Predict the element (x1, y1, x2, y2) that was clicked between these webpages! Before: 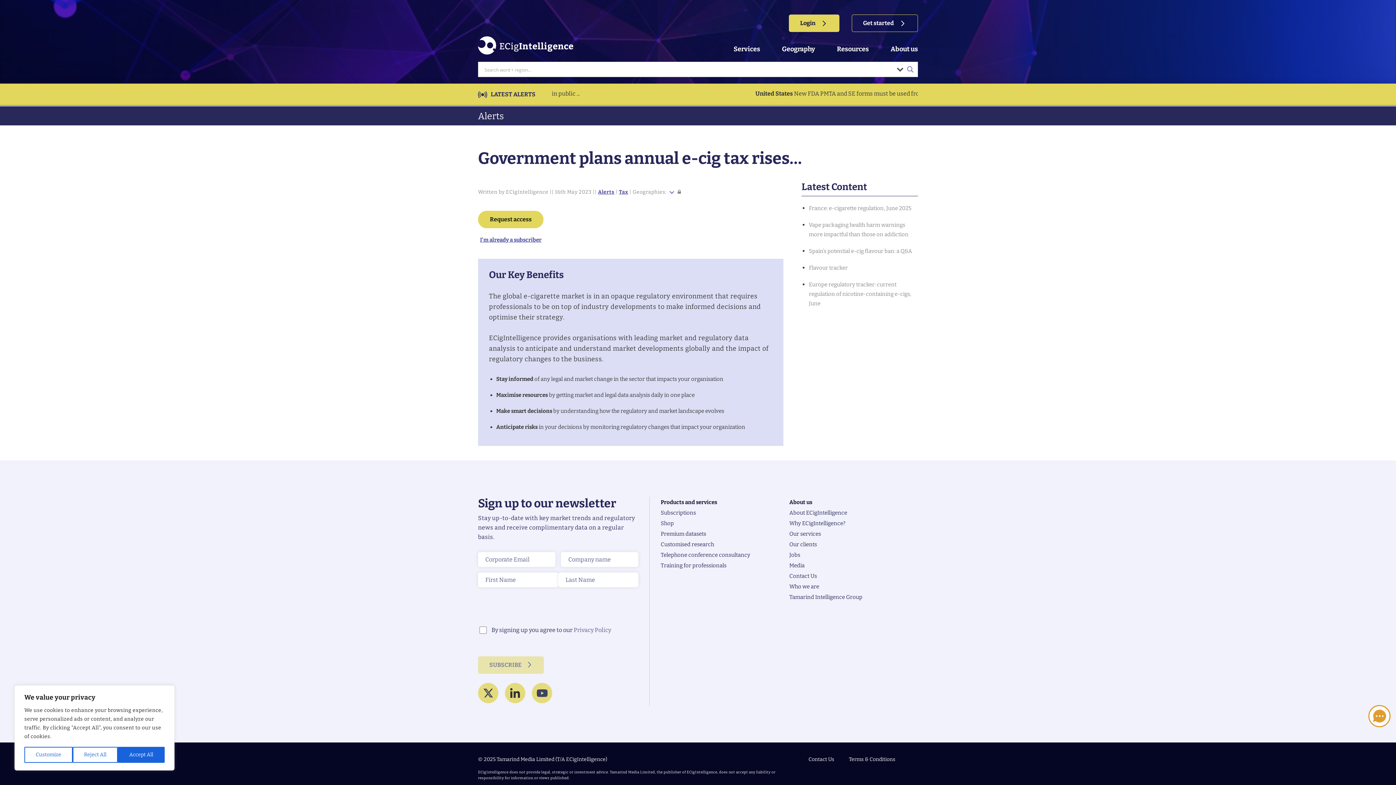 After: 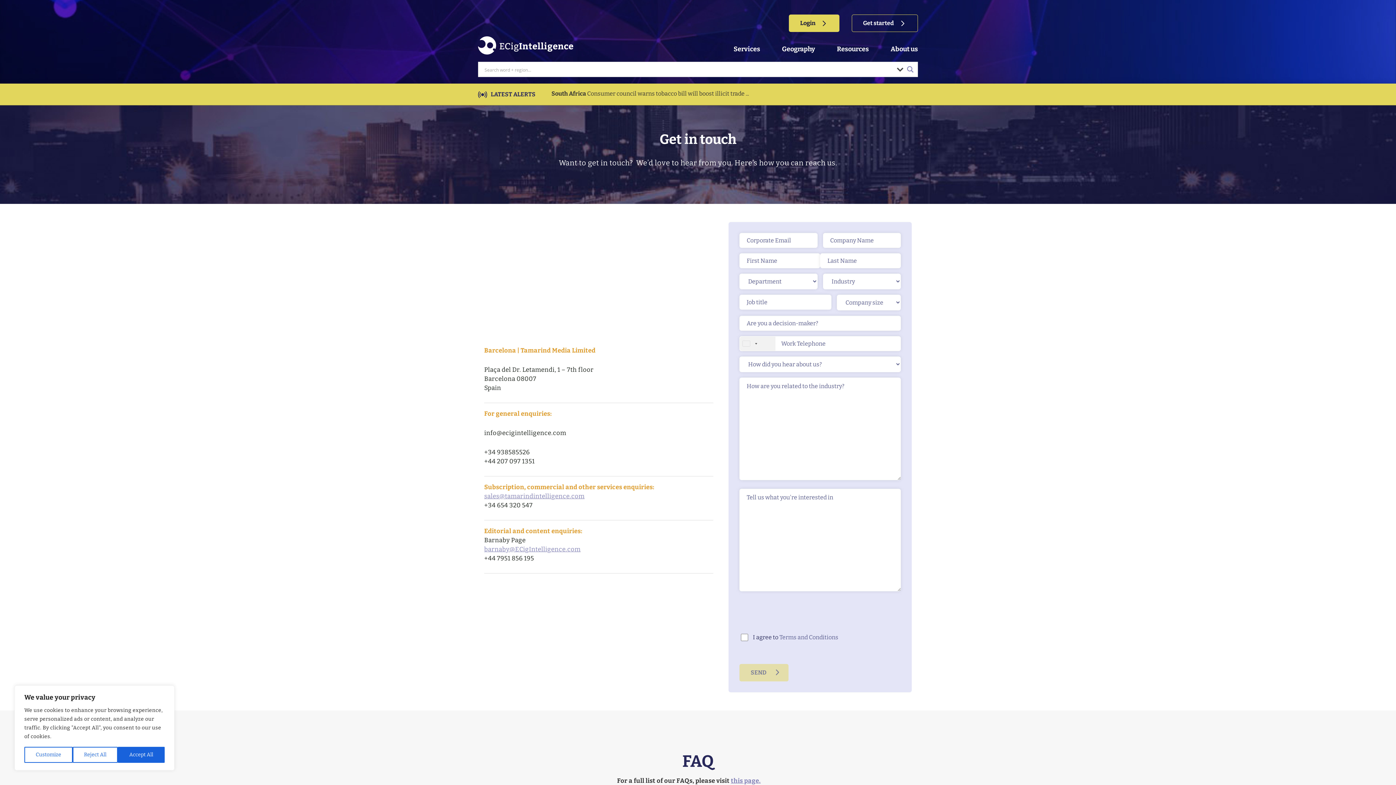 Action: label: Contact Us bbox: (808, 756, 834, 762)